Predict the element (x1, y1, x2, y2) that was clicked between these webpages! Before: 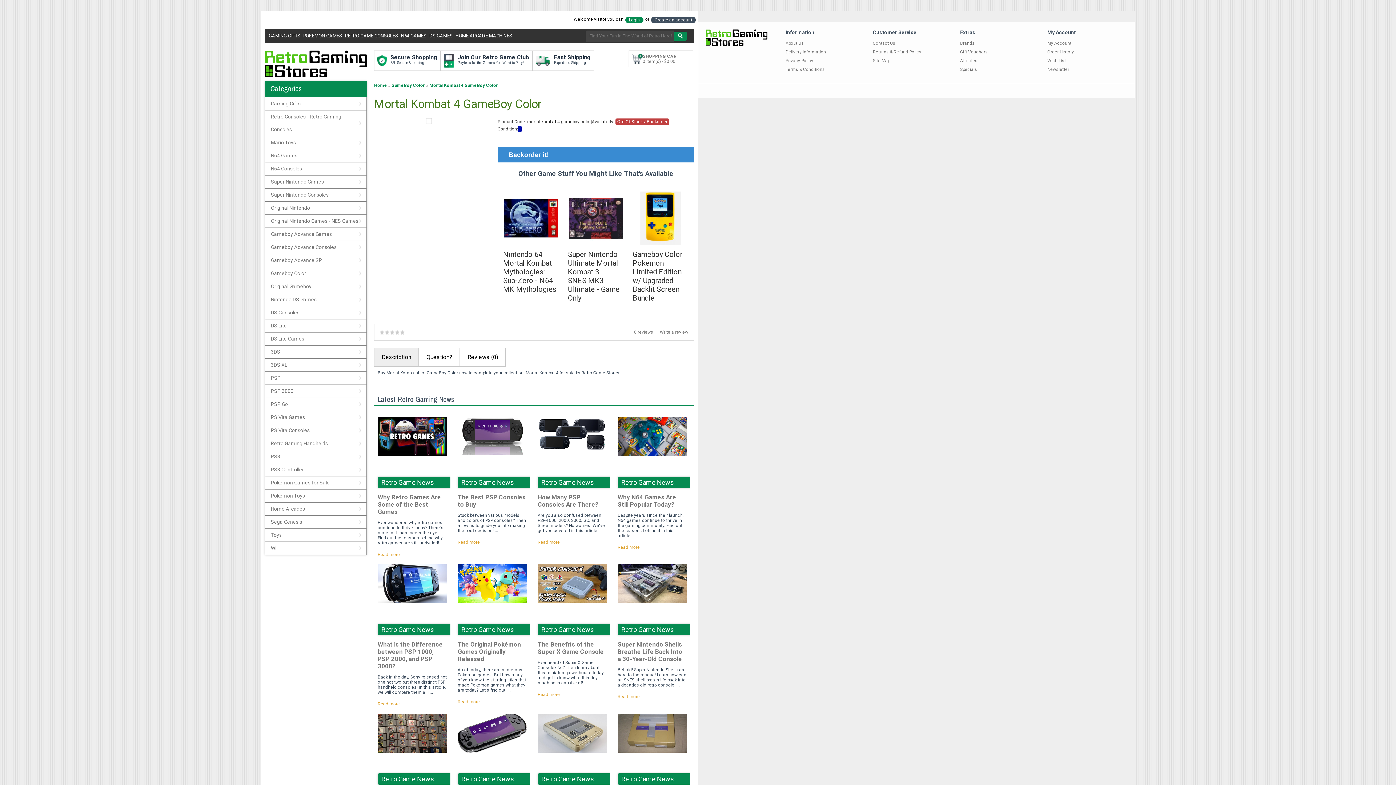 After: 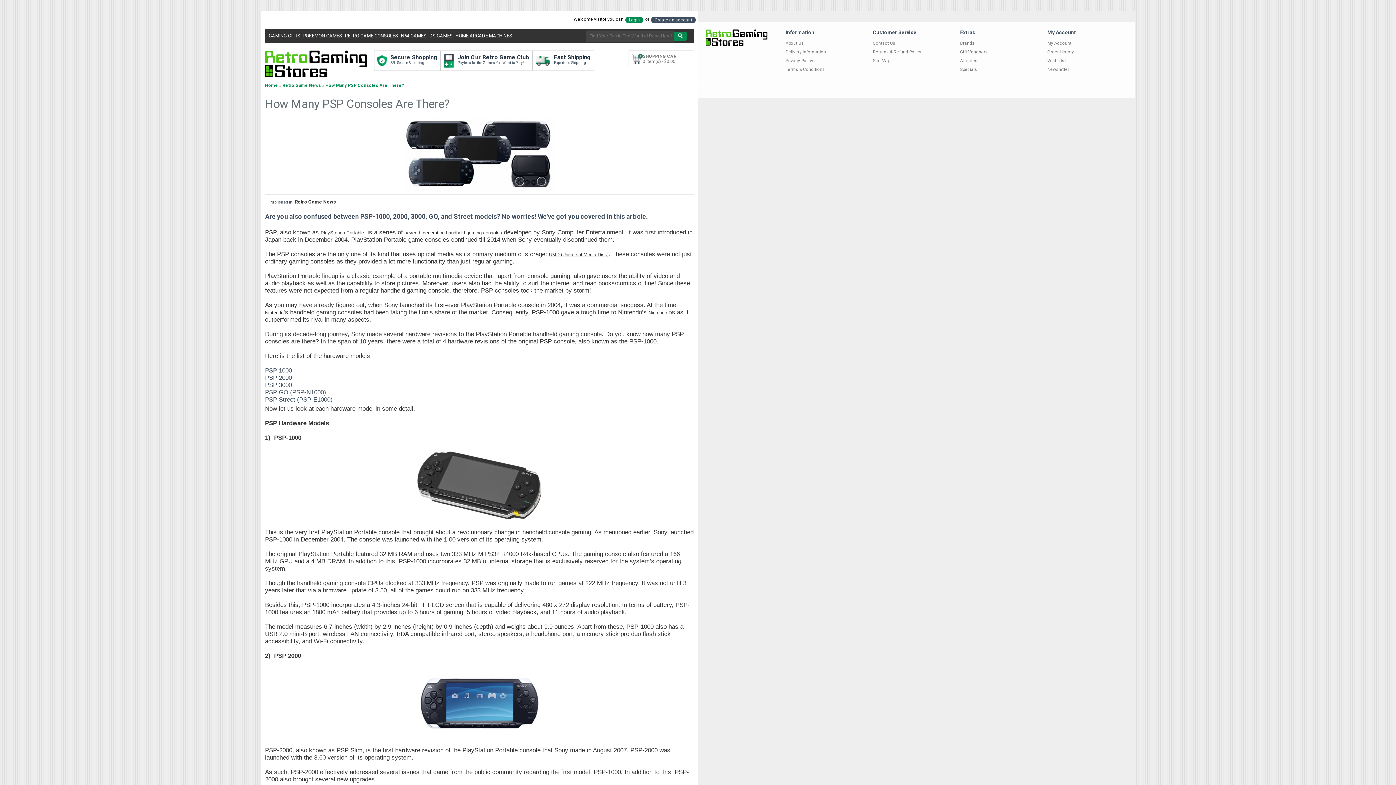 Action: label: Read more bbox: (537, 539, 606, 545)